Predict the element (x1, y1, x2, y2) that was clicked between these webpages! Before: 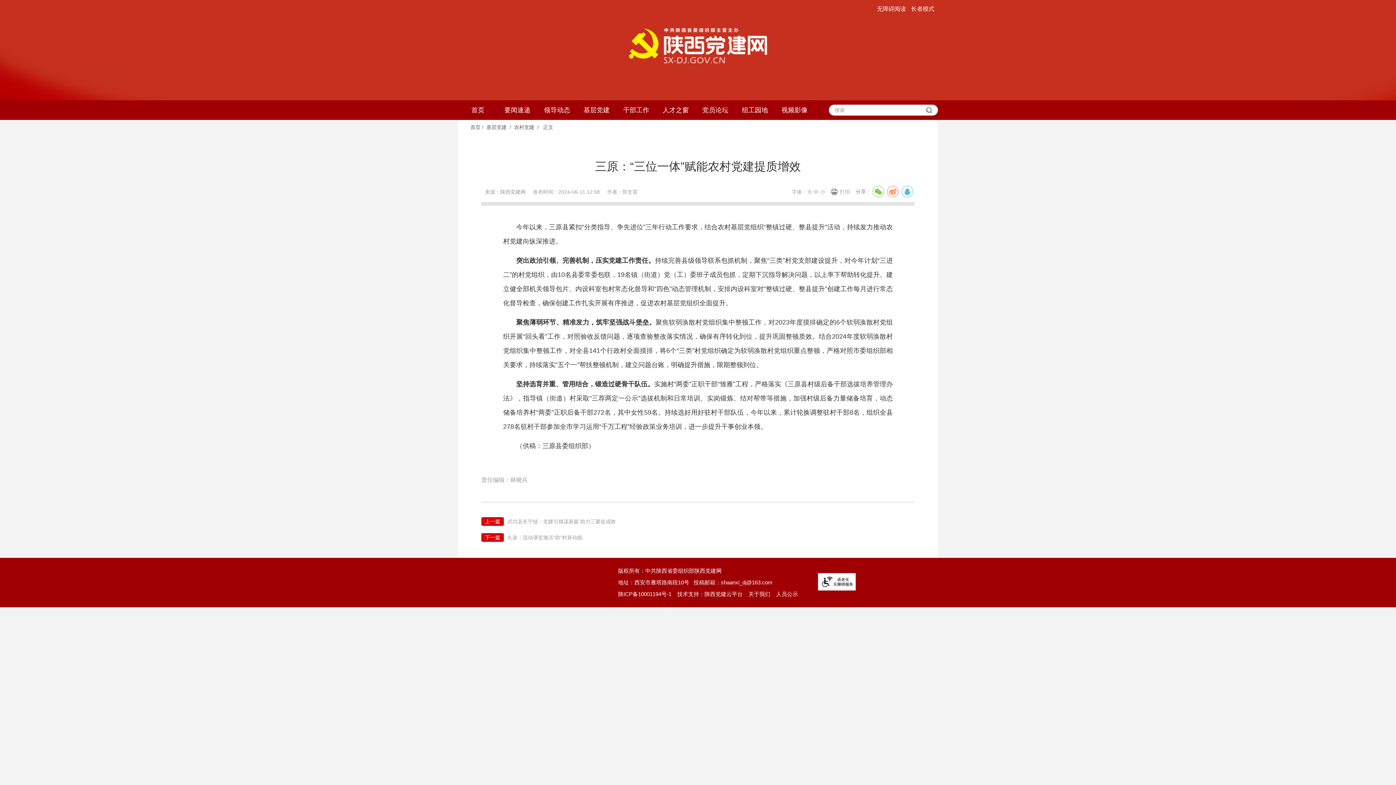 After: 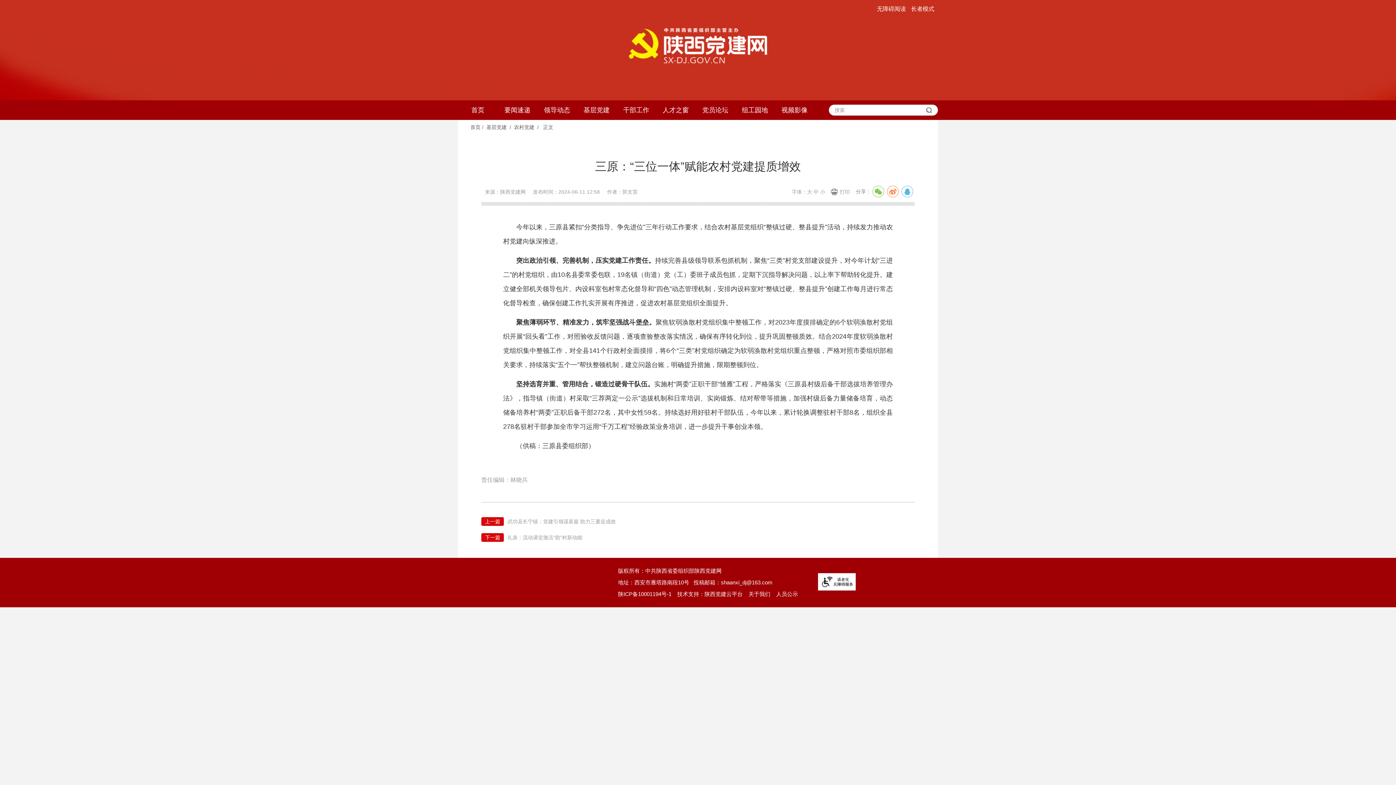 Action: label: 关于我们 bbox: (748, 588, 770, 600)